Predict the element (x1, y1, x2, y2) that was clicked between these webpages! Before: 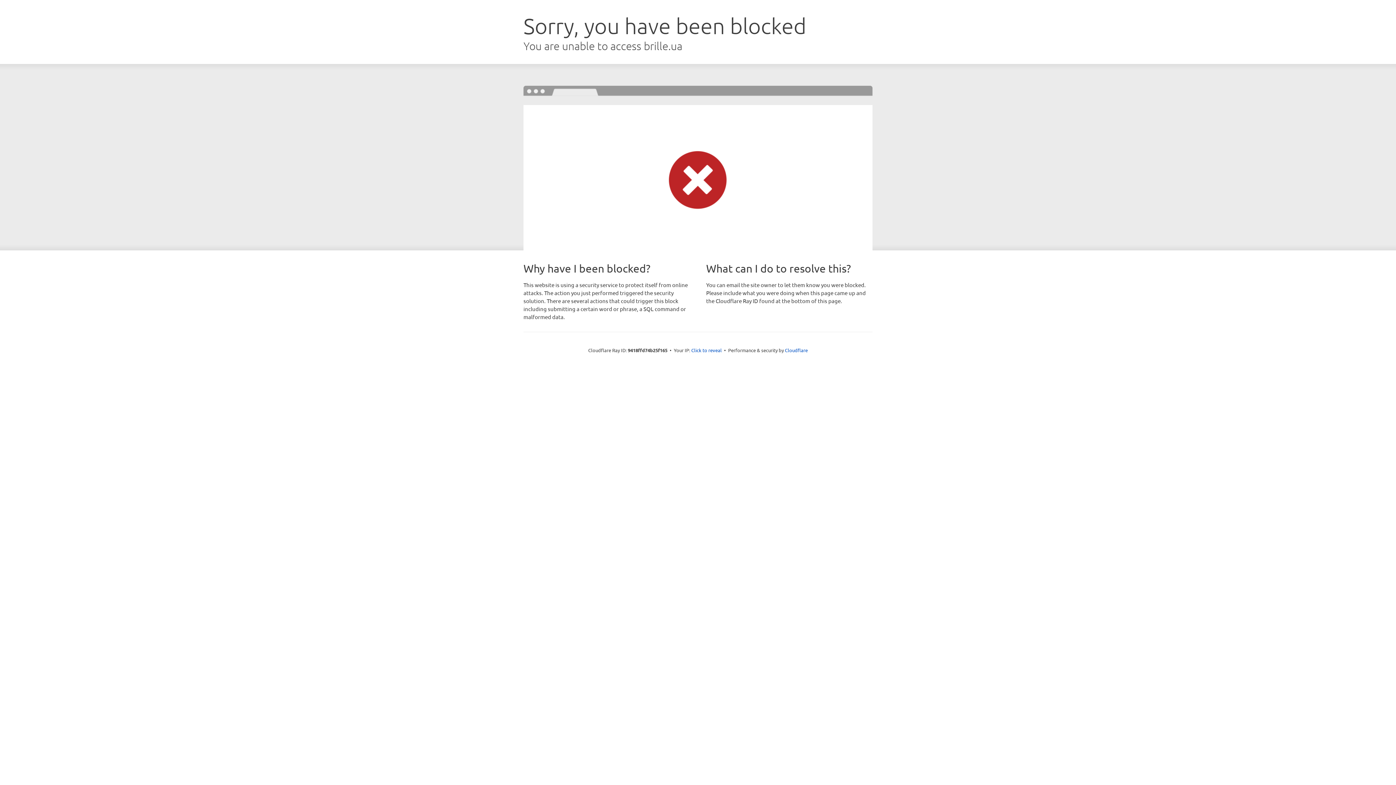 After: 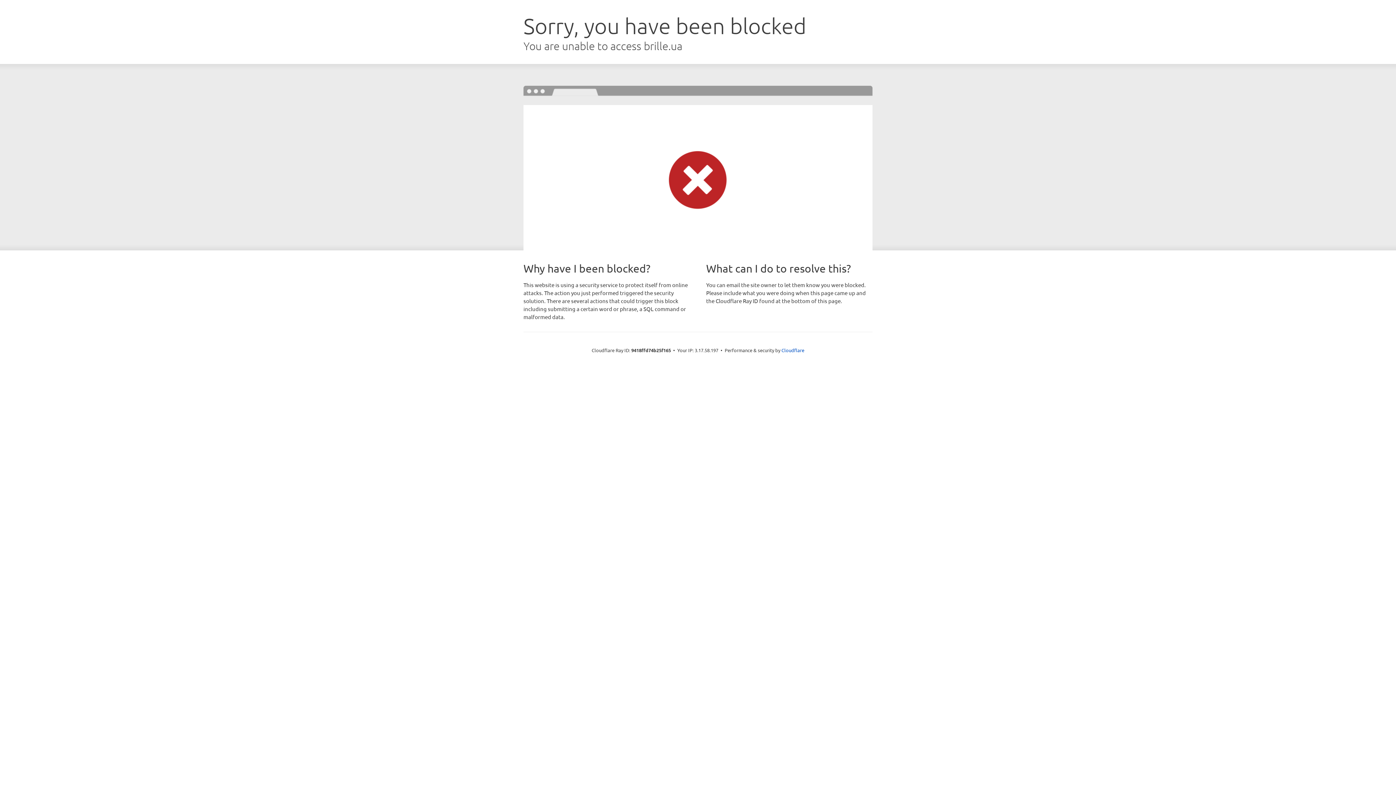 Action: label: Click to reveal bbox: (691, 346, 722, 353)